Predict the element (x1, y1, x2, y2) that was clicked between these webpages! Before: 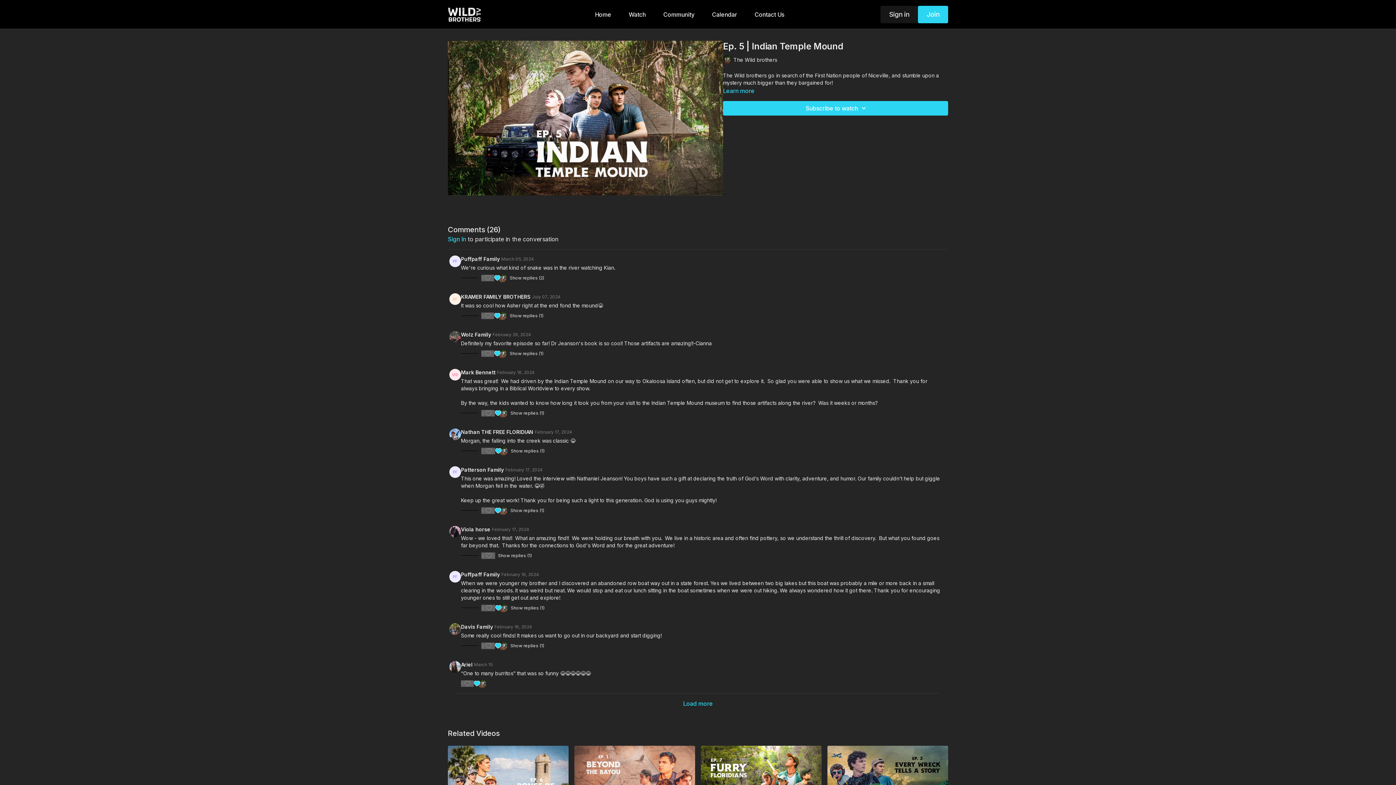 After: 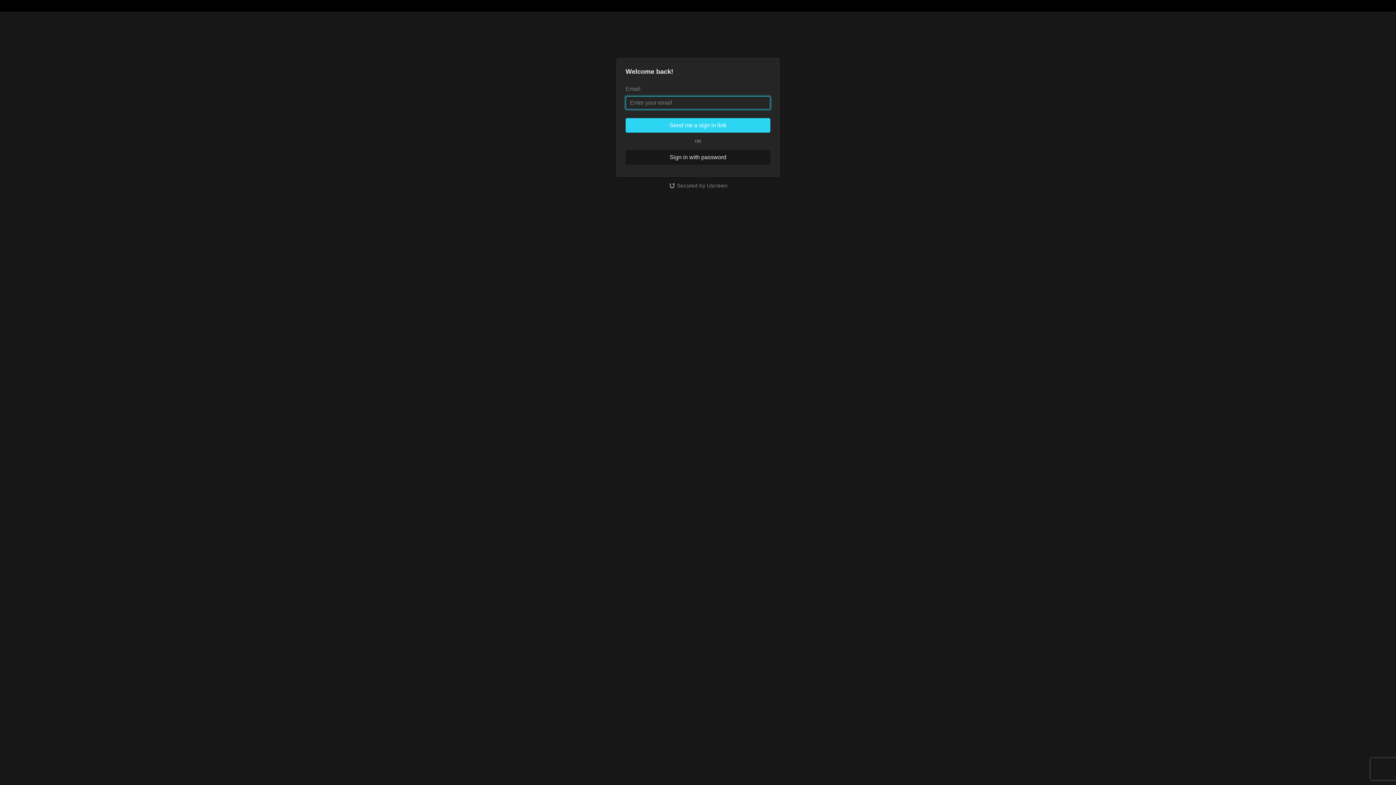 Action: label: Puffpaff Family bbox: (461, 571, 500, 577)